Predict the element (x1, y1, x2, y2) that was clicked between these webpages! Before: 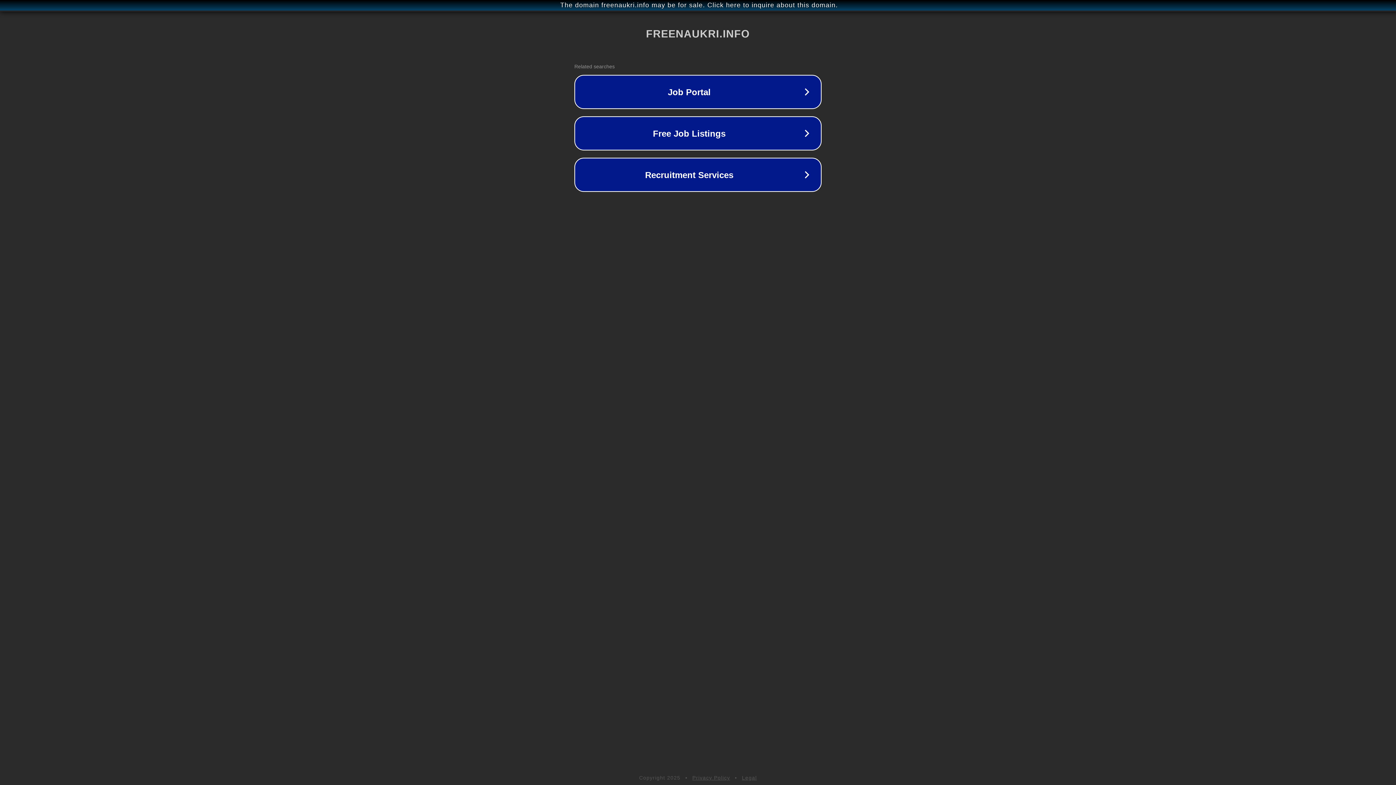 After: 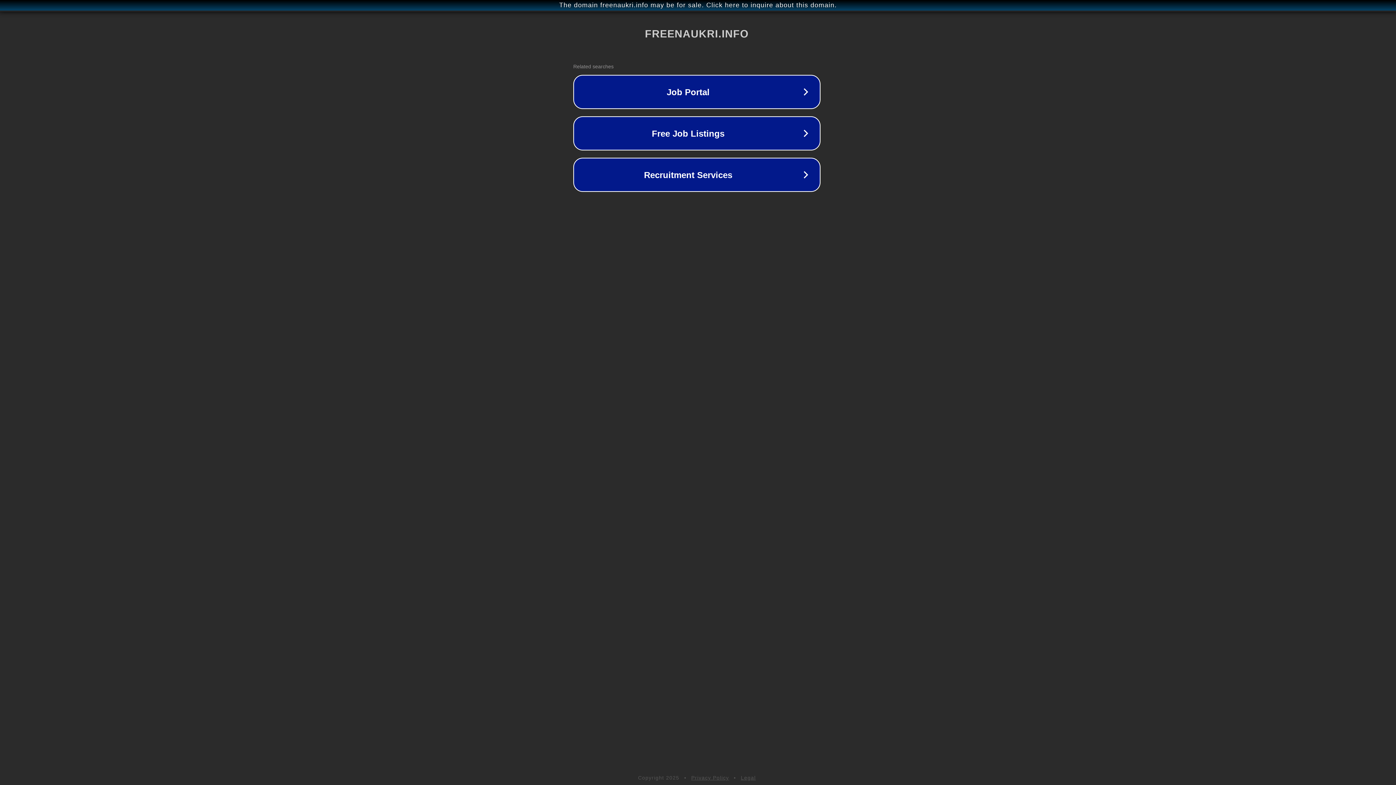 Action: label: The domain freenaukri.info may be for sale. Click here to inquire about this domain. bbox: (1, 1, 1397, 9)